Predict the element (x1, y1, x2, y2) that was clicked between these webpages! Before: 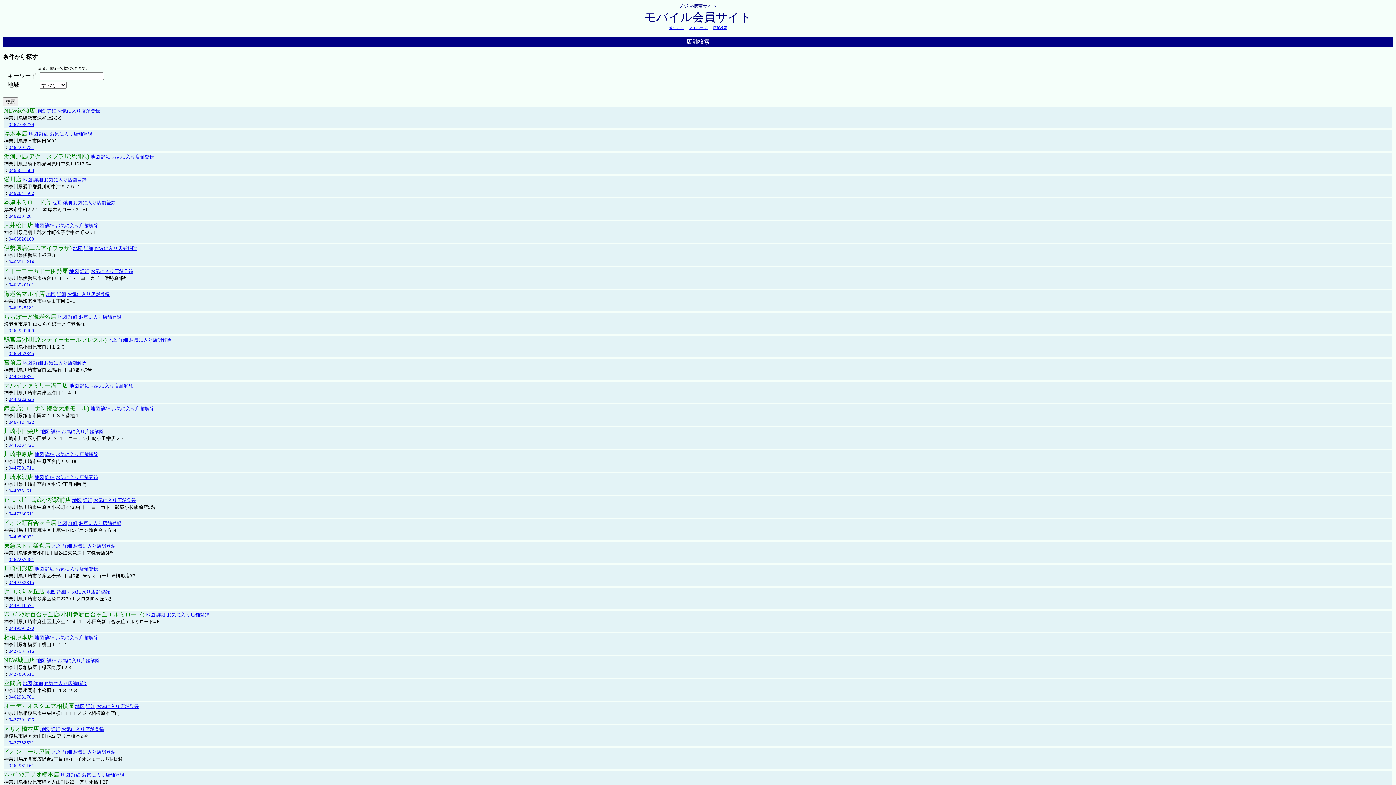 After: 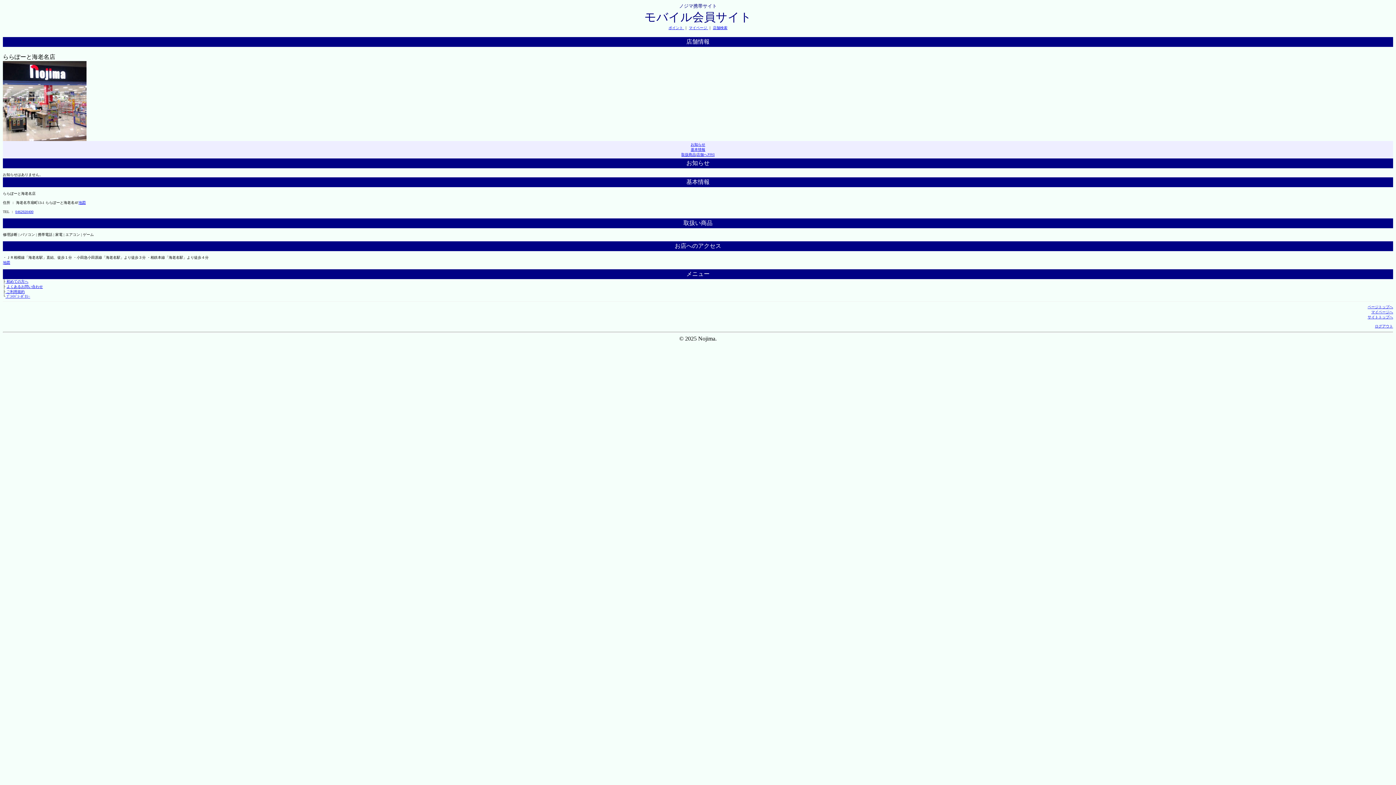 Action: label: 詳細 bbox: (68, 314, 77, 320)